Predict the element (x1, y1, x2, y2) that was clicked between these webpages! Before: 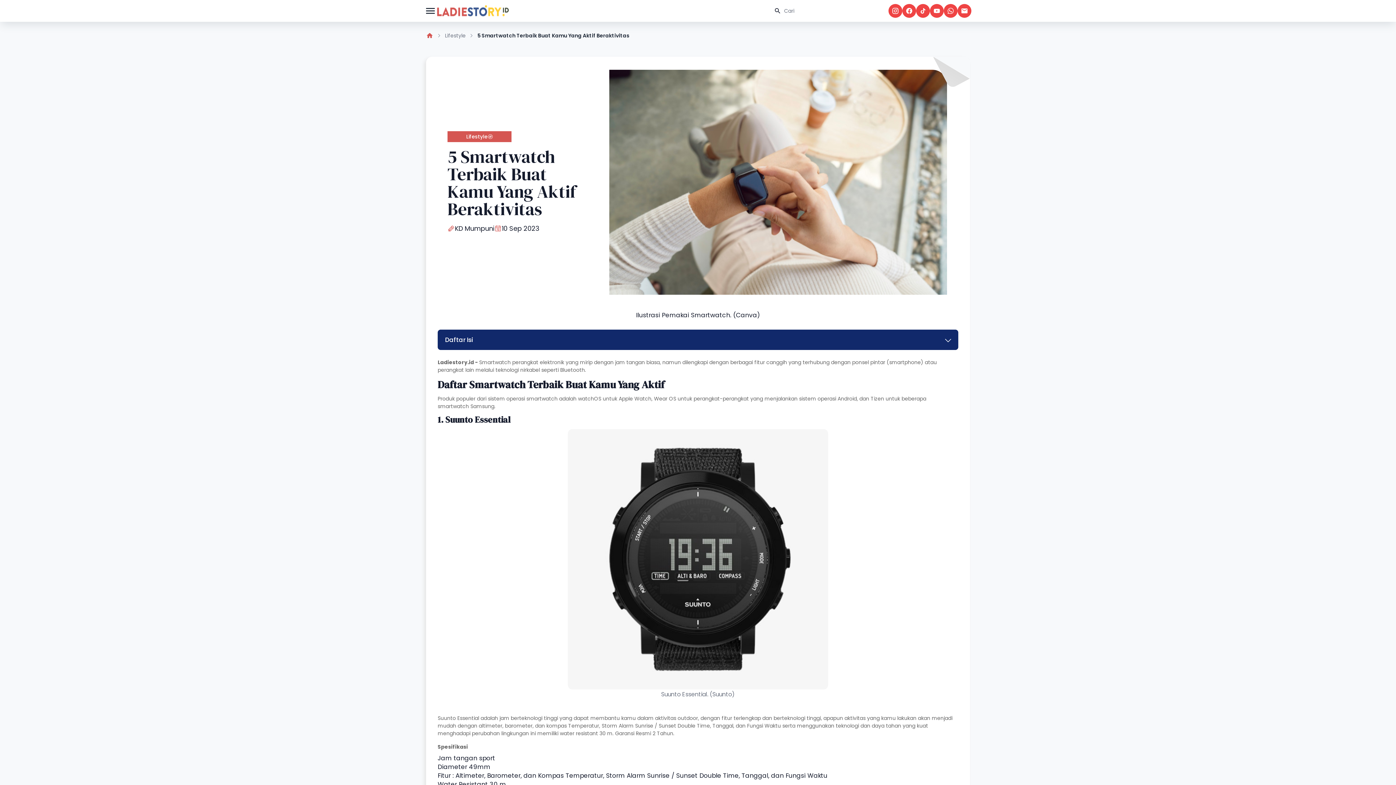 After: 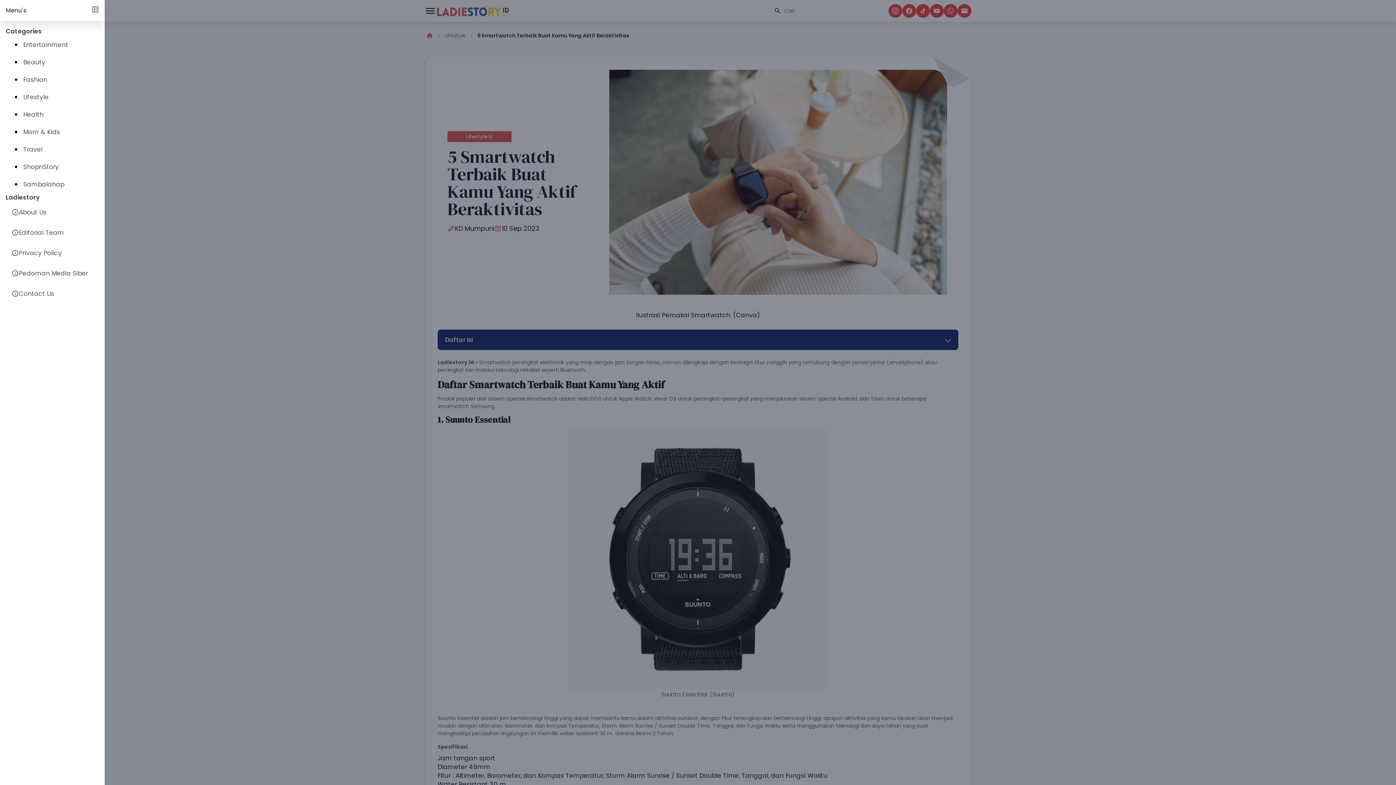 Action: bbox: (424, 5, 436, 16)